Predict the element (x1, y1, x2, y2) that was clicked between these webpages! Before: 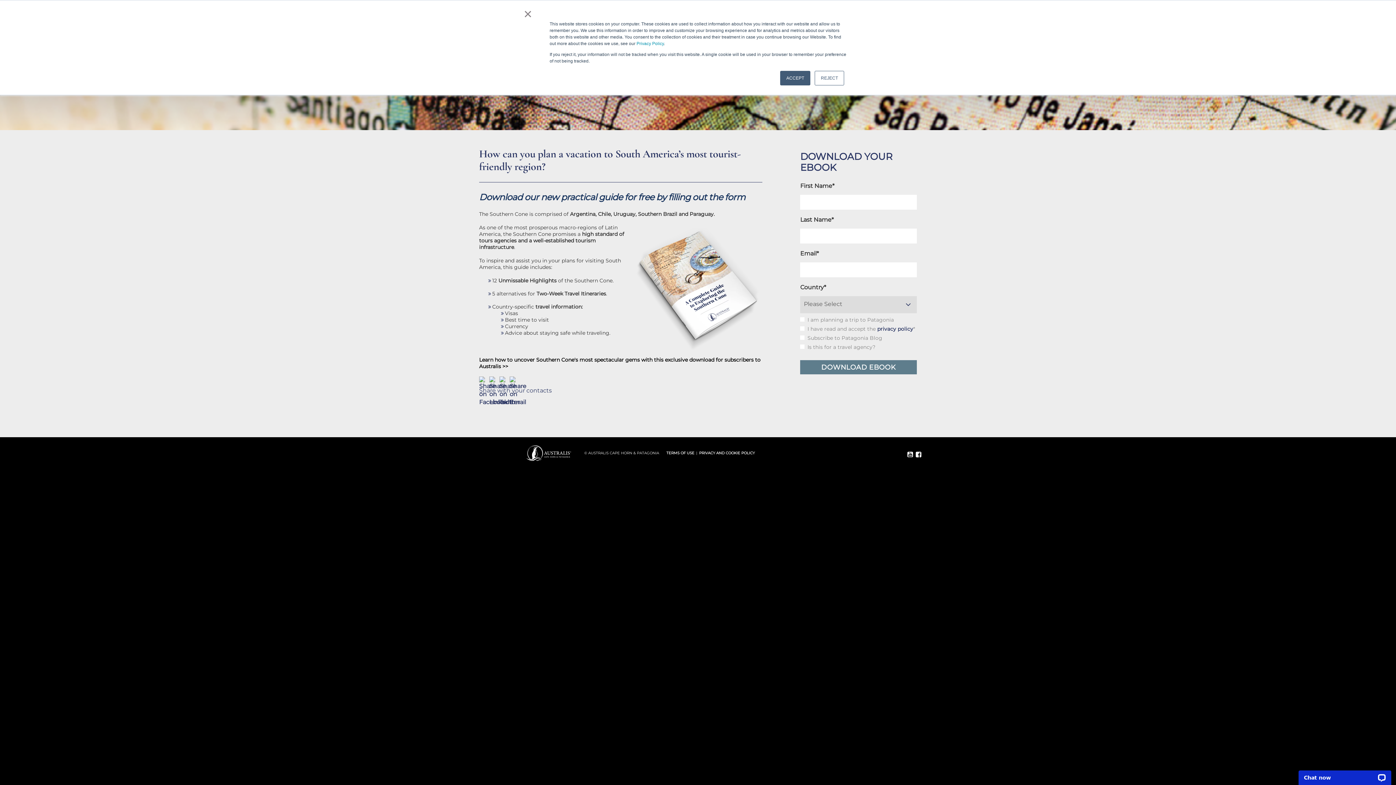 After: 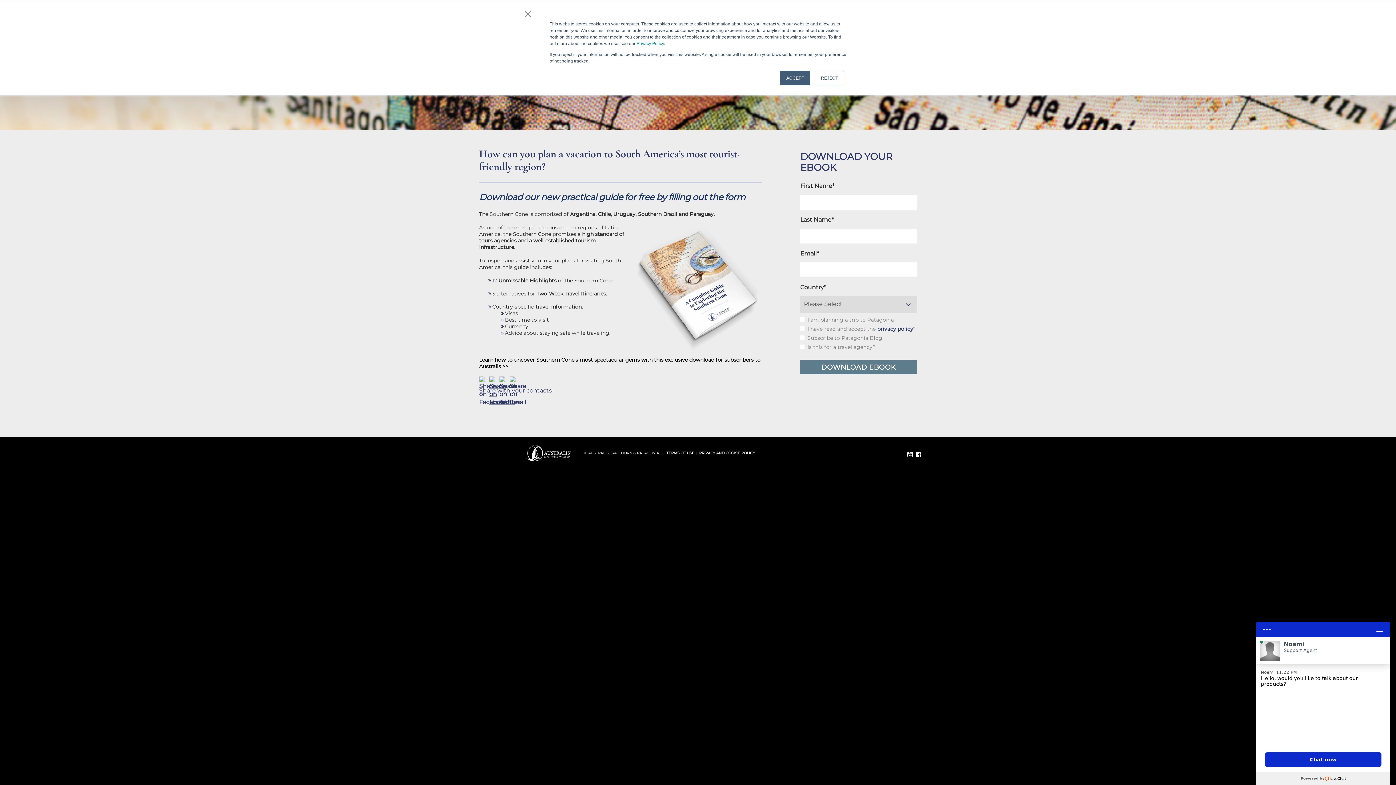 Action: bbox: (489, 377, 498, 384)